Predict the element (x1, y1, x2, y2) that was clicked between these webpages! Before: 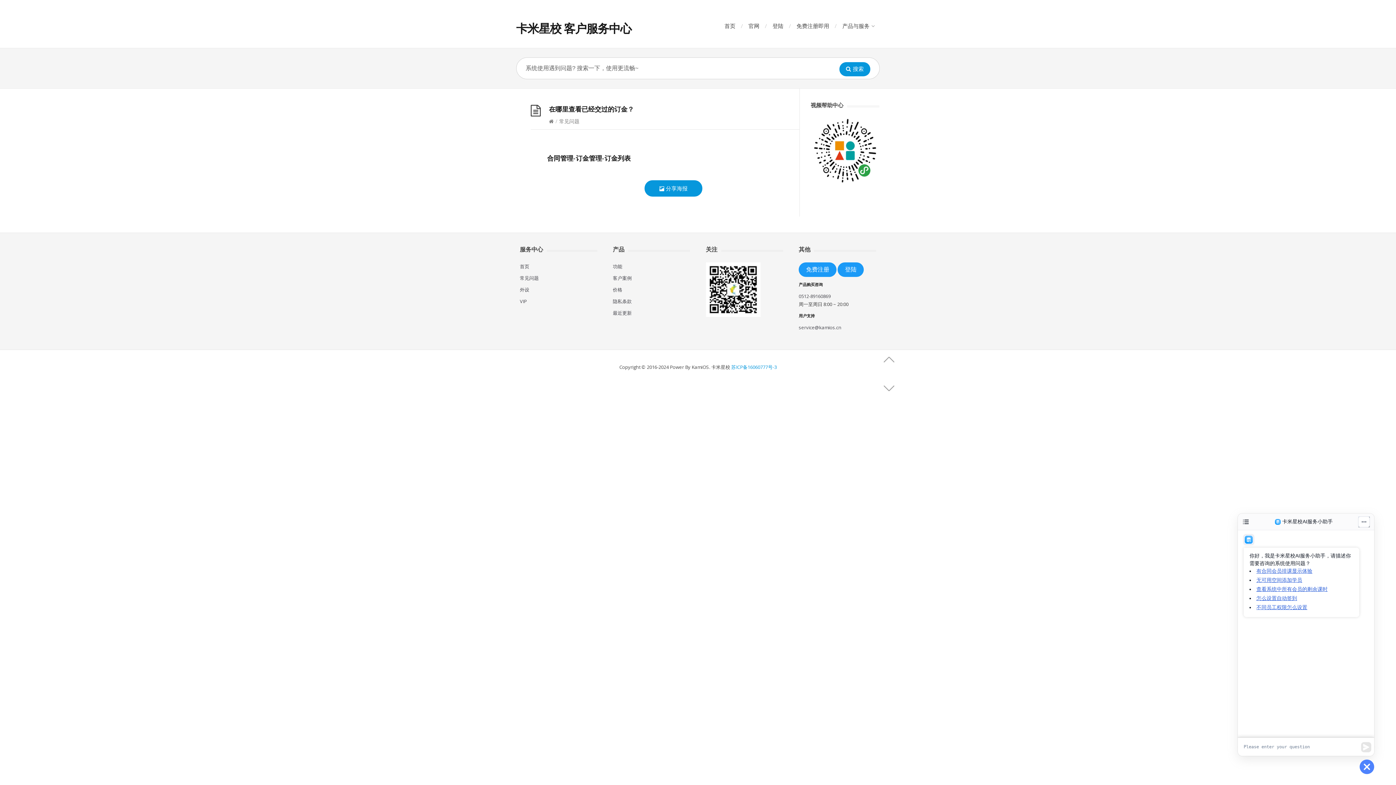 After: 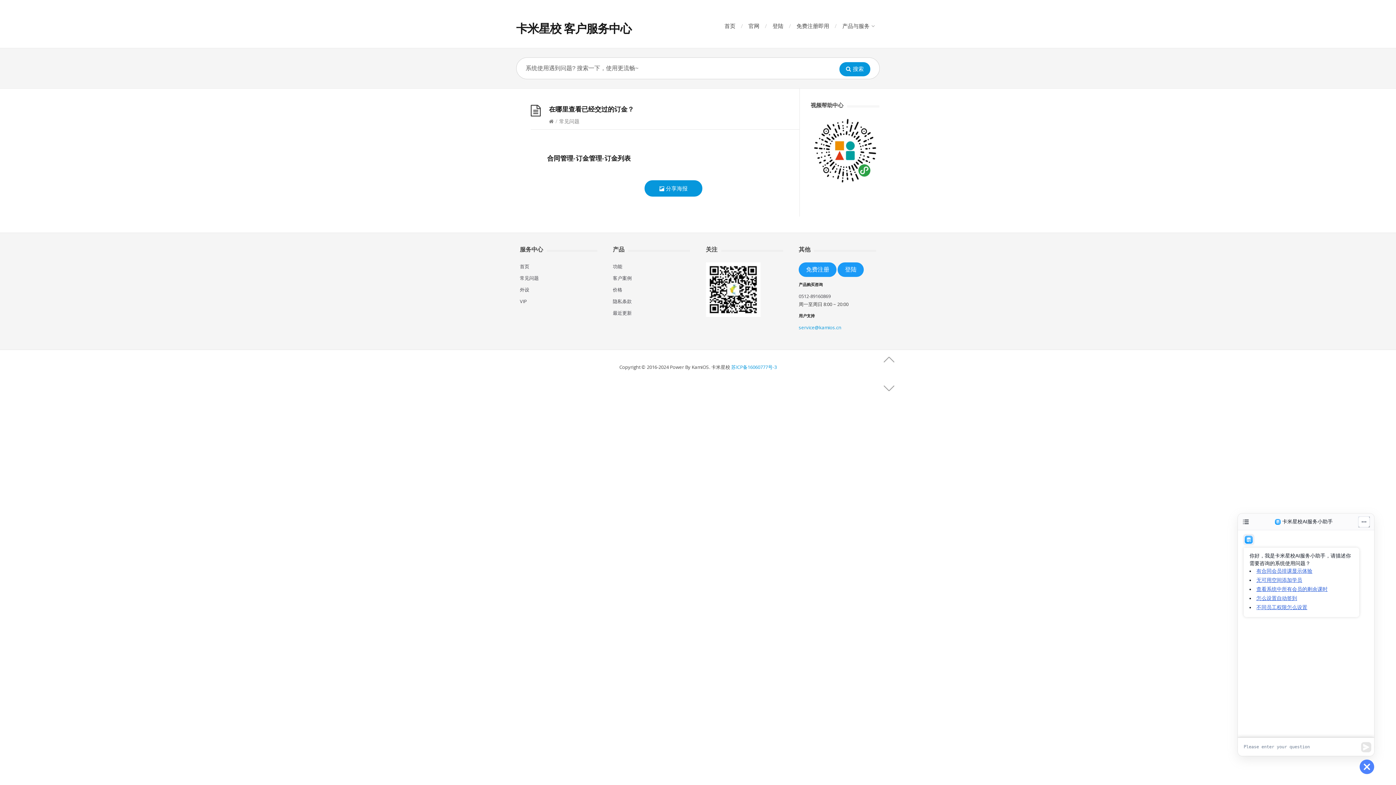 Action: bbox: (799, 324, 841, 330) label: service@kamios.cn